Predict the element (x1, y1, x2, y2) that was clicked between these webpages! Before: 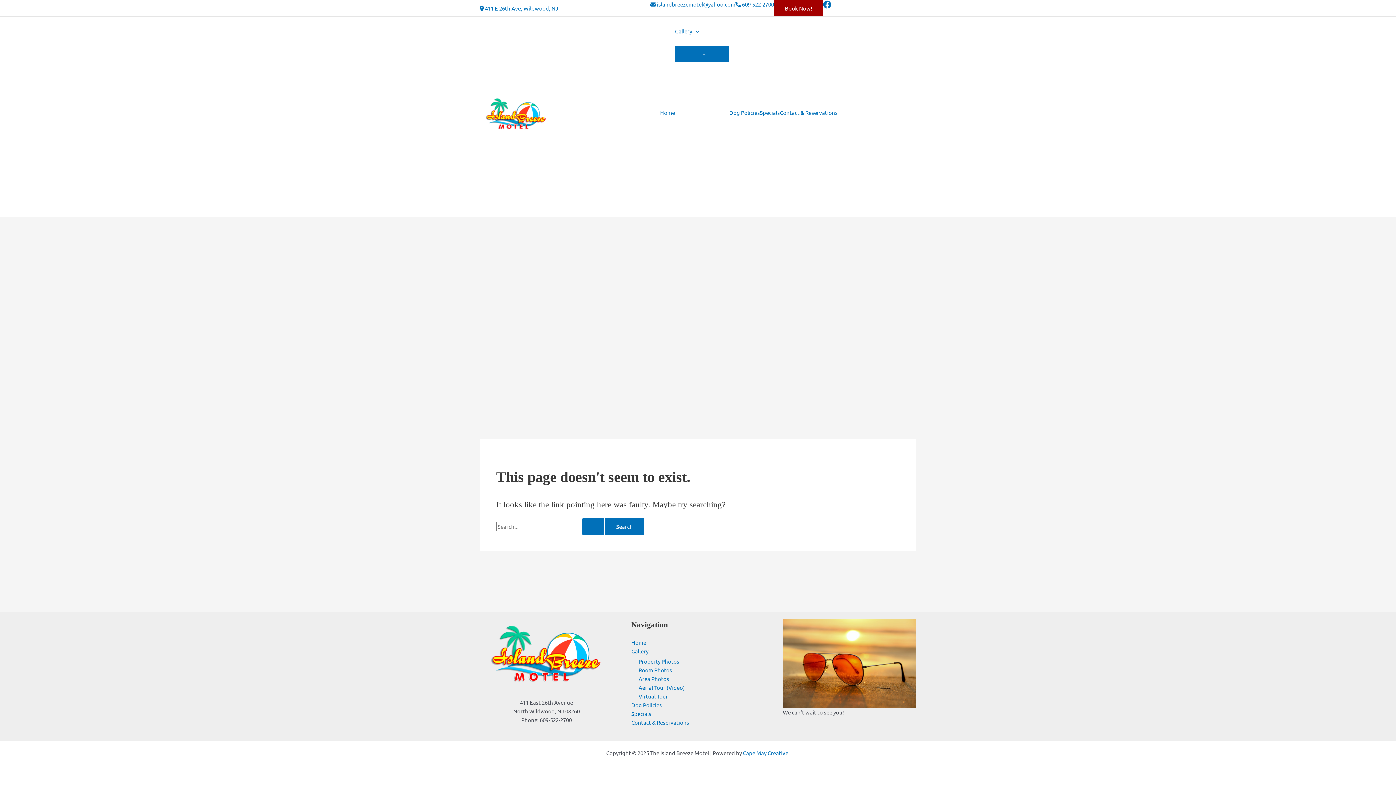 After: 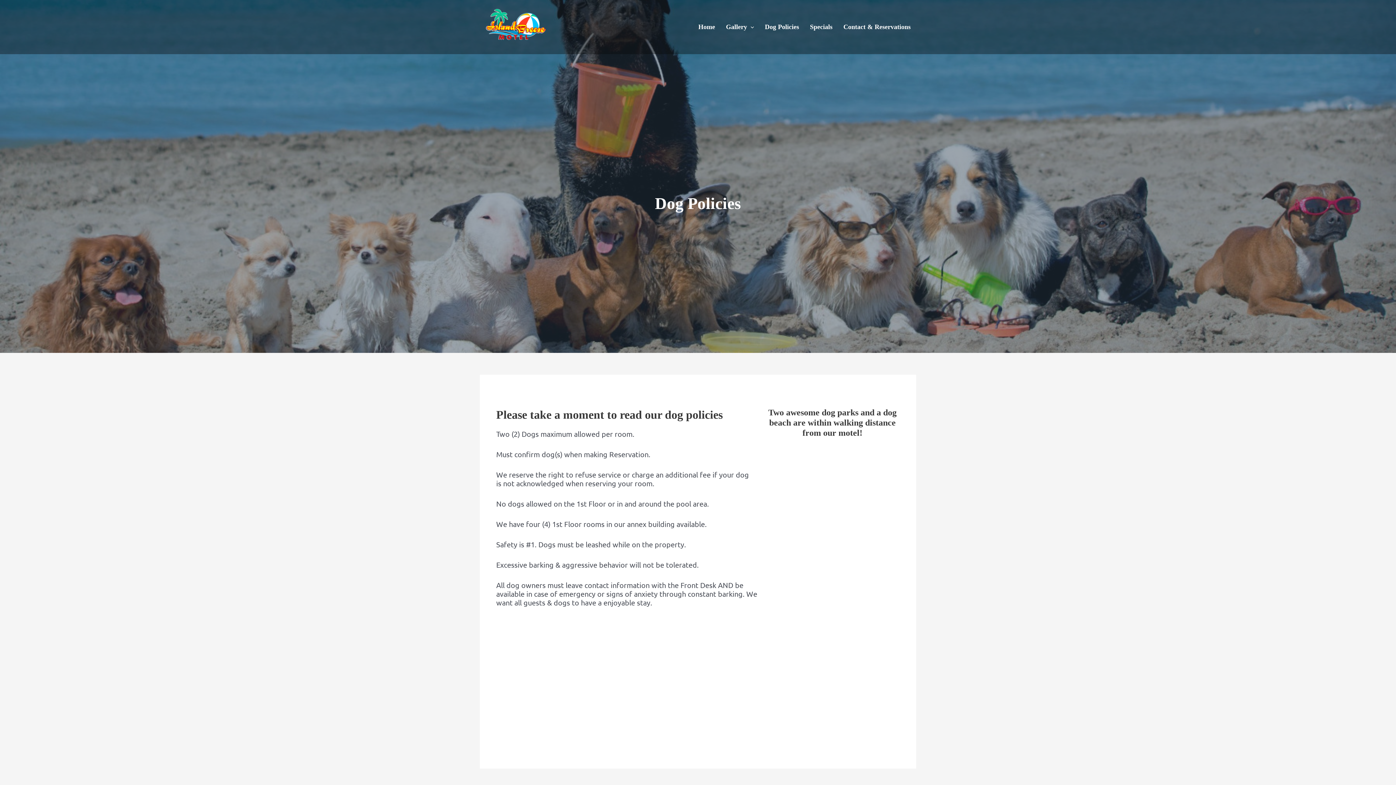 Action: bbox: (729, 16, 760, 208) label: Dog Policies